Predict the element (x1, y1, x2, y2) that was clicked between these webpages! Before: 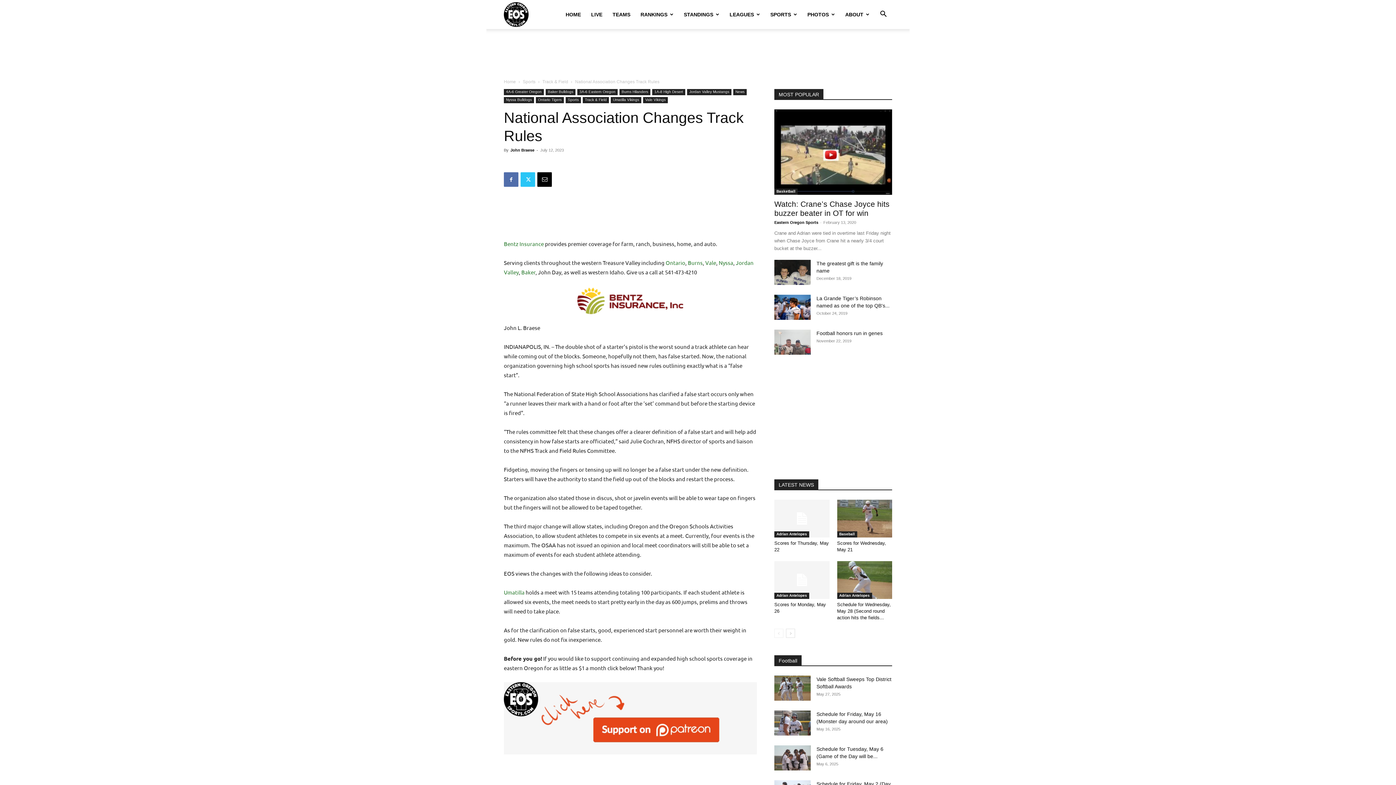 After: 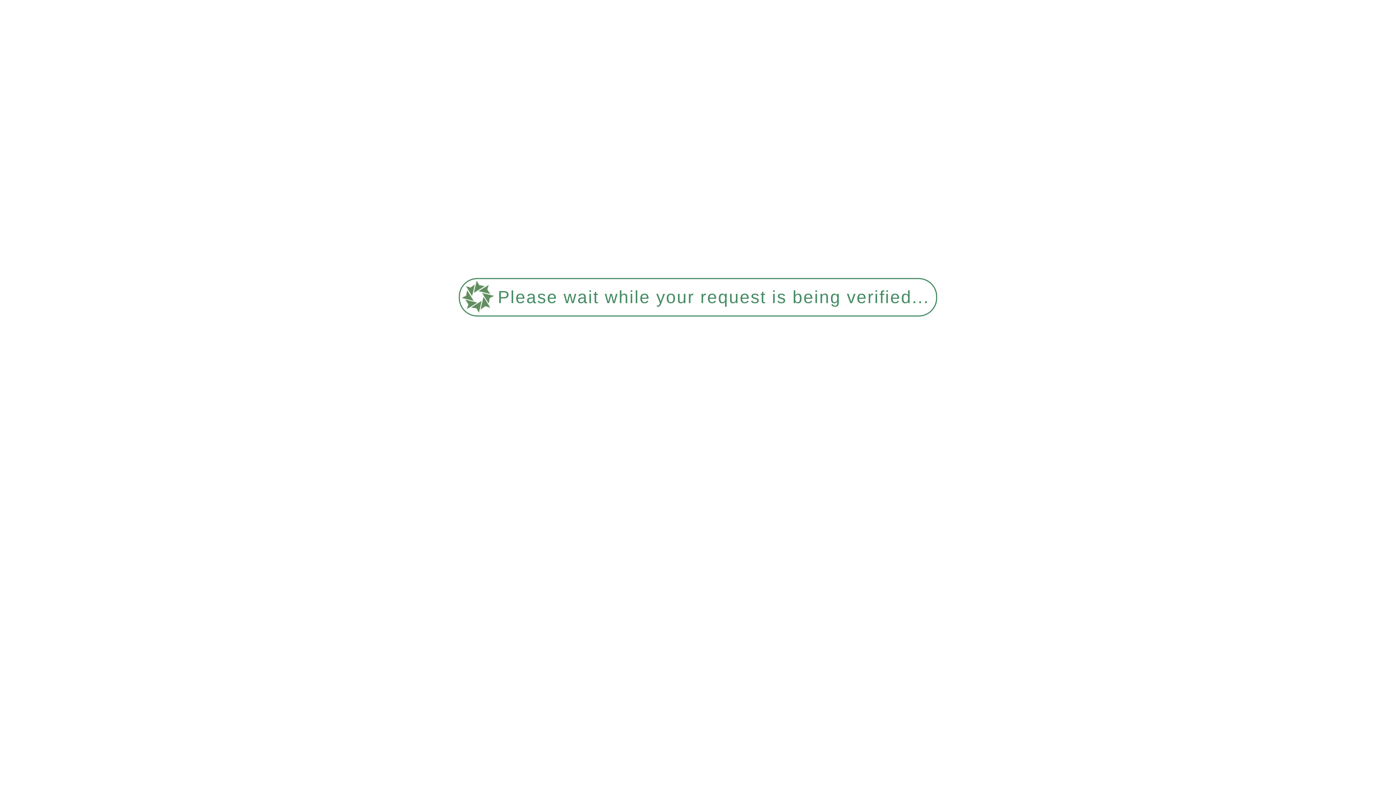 Action: bbox: (774, 329, 810, 354)